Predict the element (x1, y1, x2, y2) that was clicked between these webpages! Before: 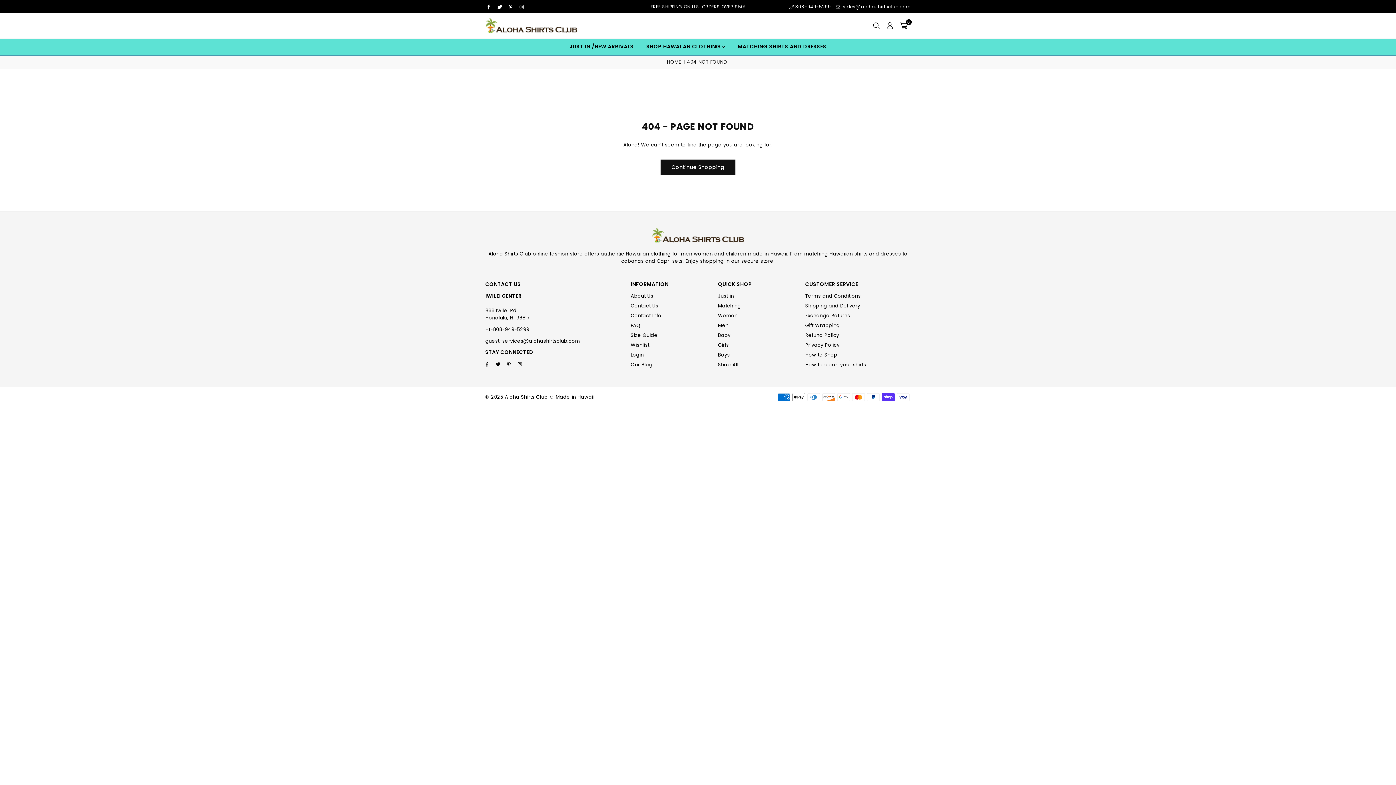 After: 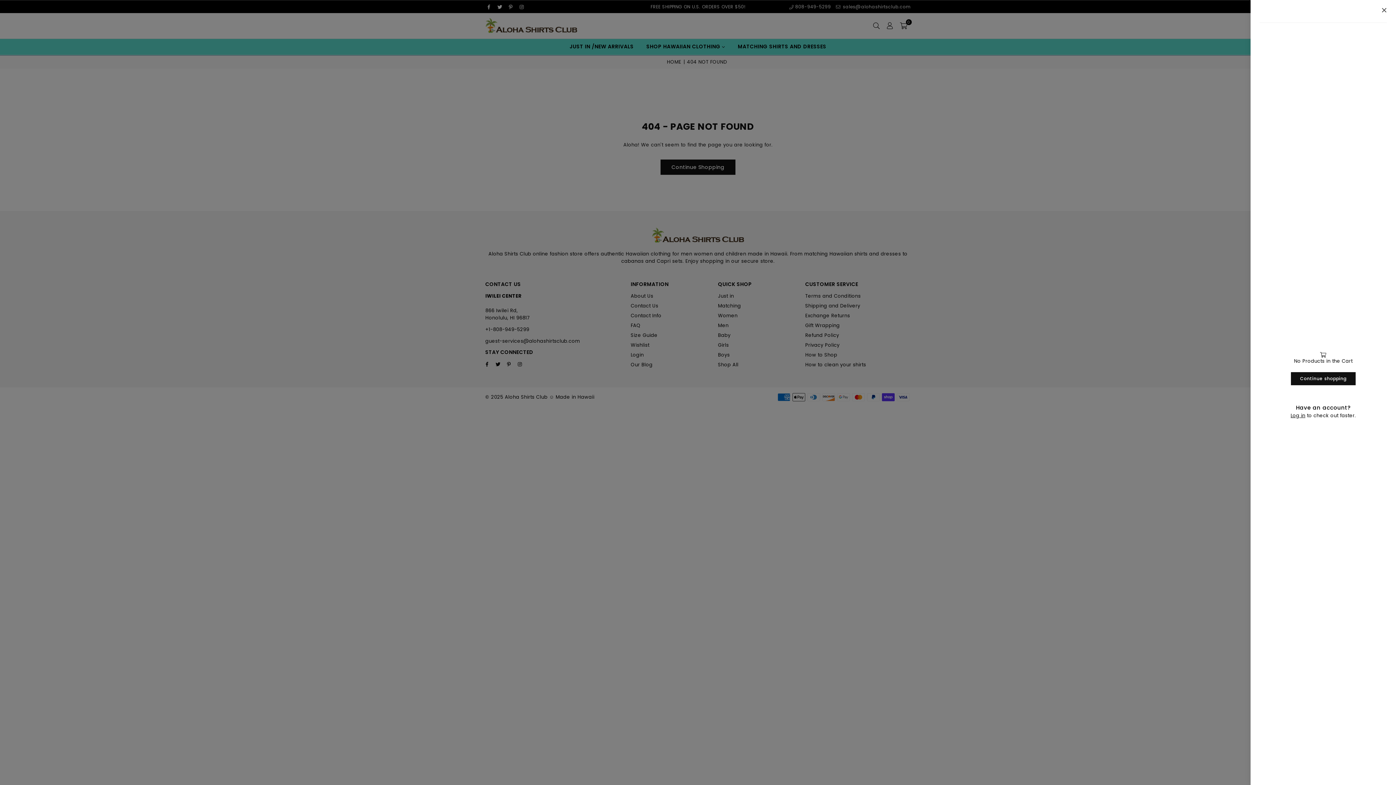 Action: label: 0 bbox: (896, 20, 910, 31)